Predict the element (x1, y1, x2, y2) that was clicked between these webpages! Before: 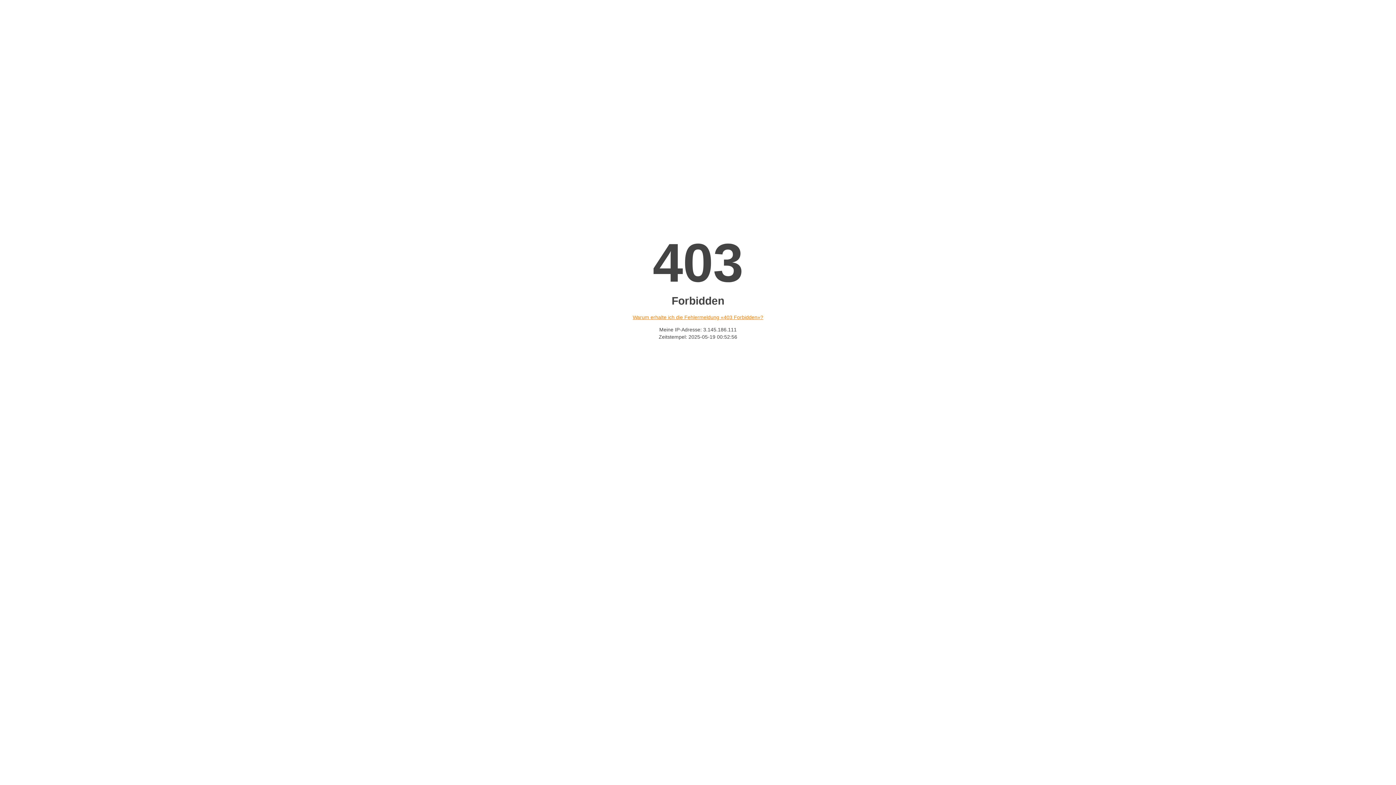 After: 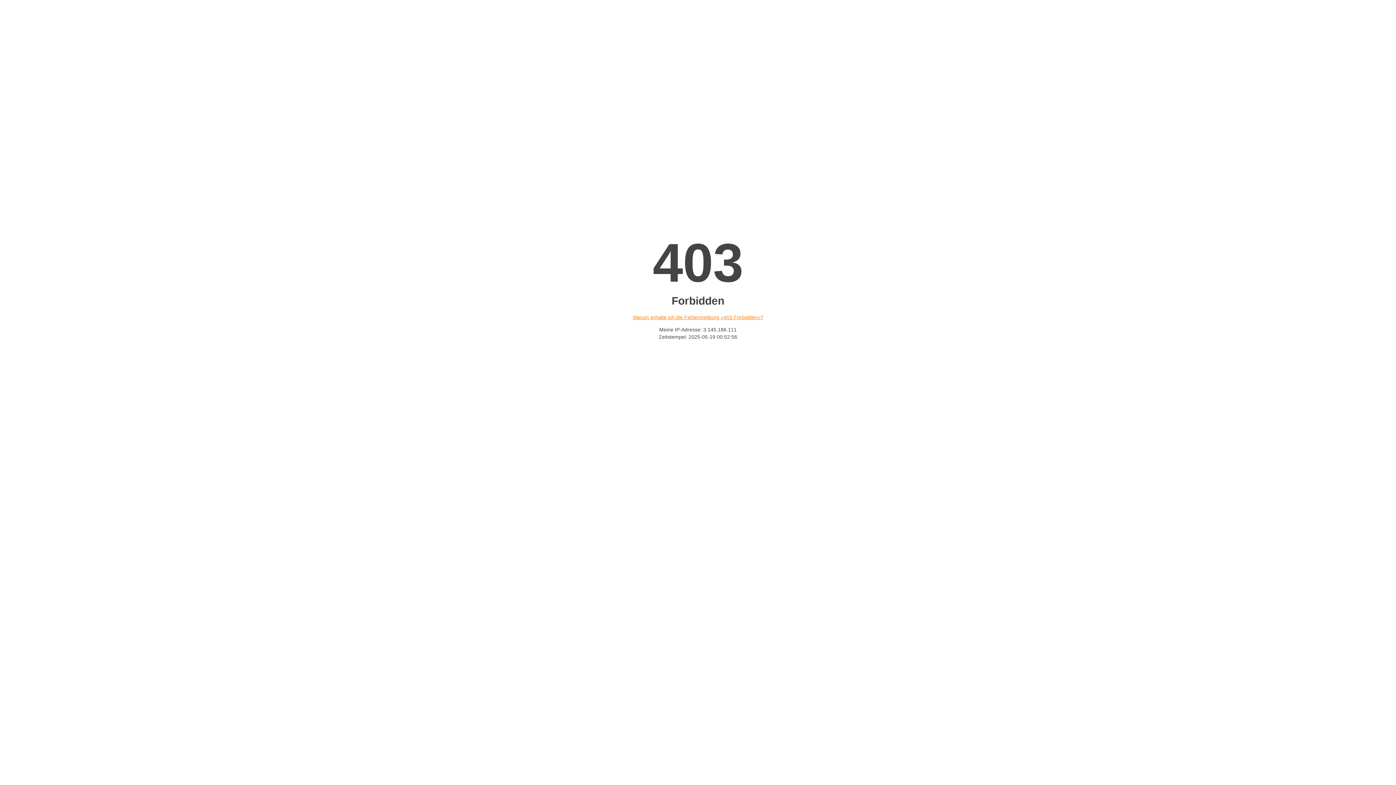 Action: label: Warum erhalte ich die Fehlermeldung «403 Forbidden»? bbox: (632, 314, 763, 320)